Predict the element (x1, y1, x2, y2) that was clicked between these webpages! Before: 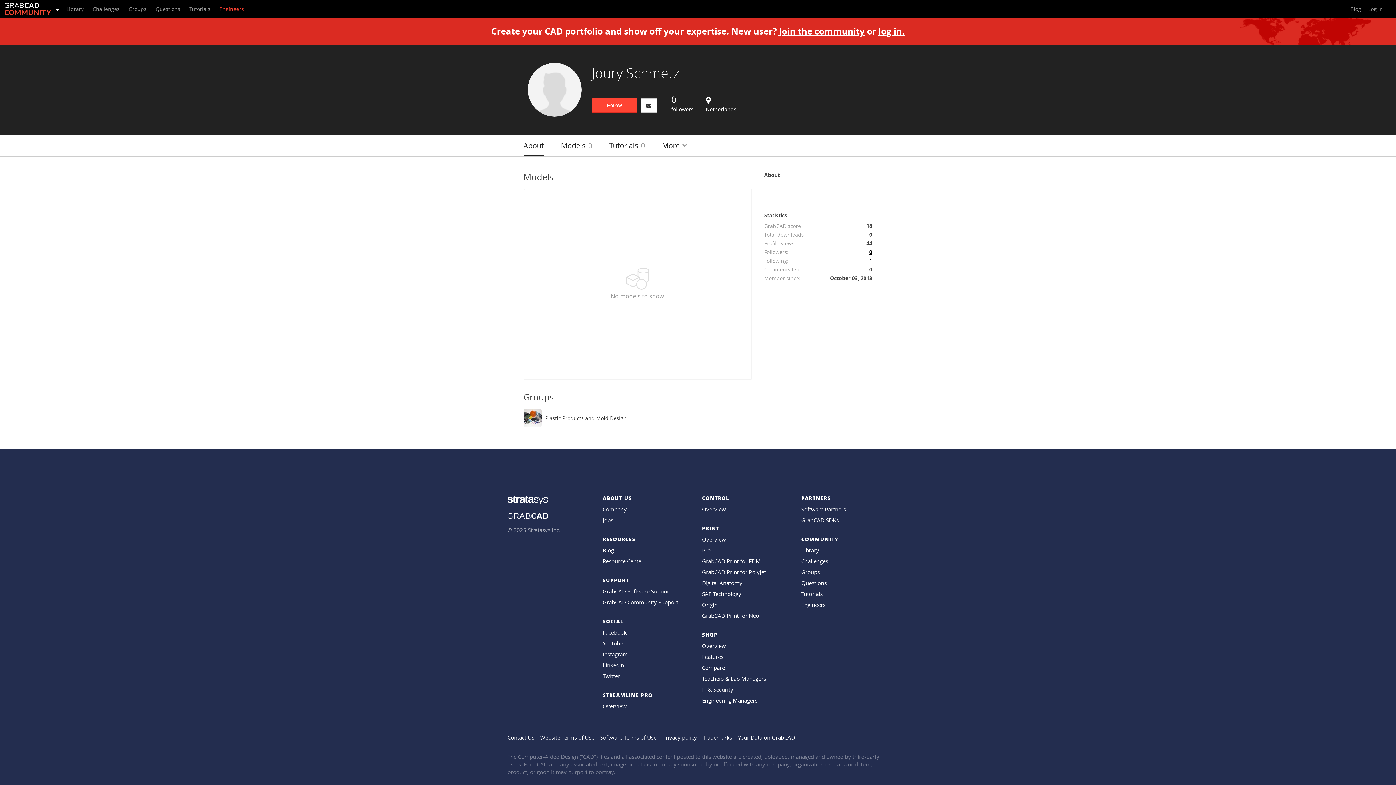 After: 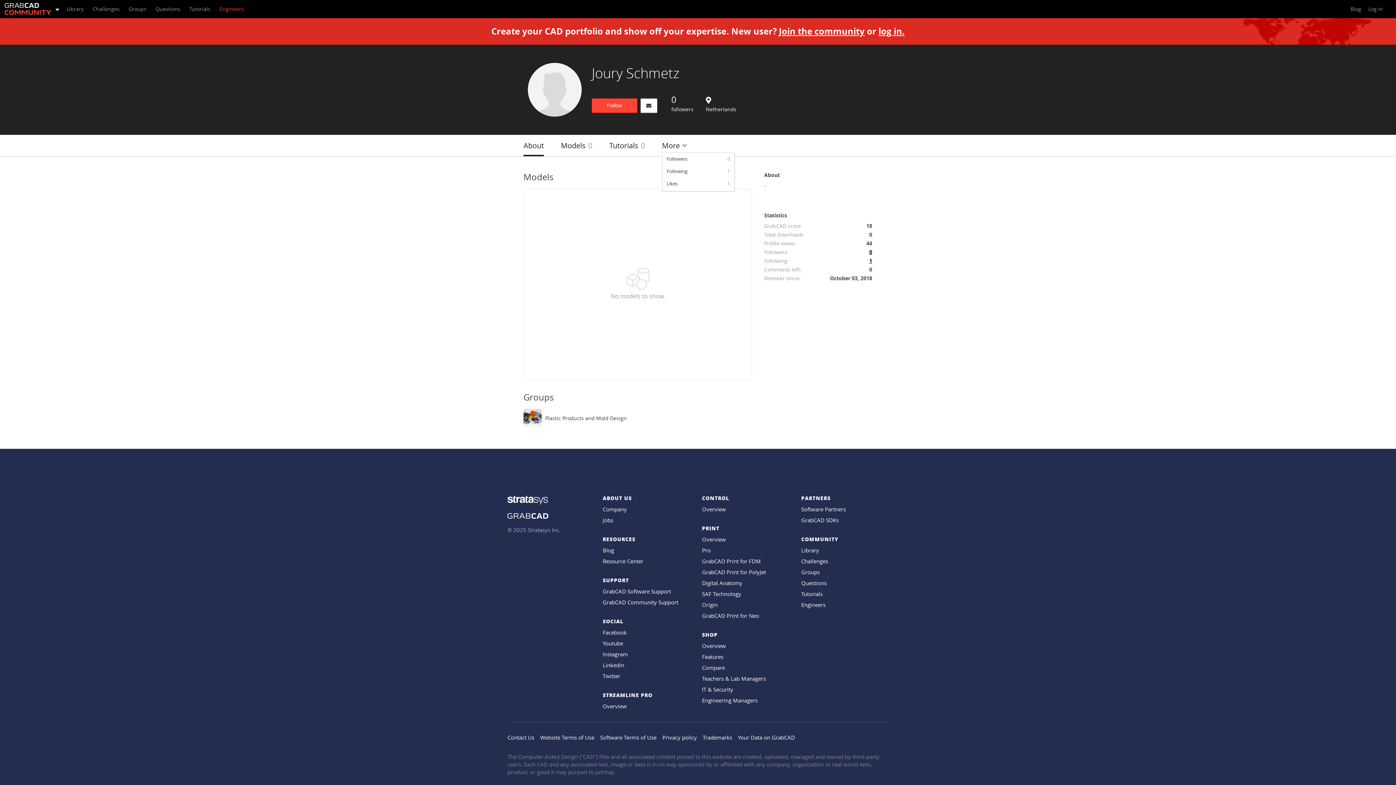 Action: bbox: (662, 140, 687, 152) label: More 